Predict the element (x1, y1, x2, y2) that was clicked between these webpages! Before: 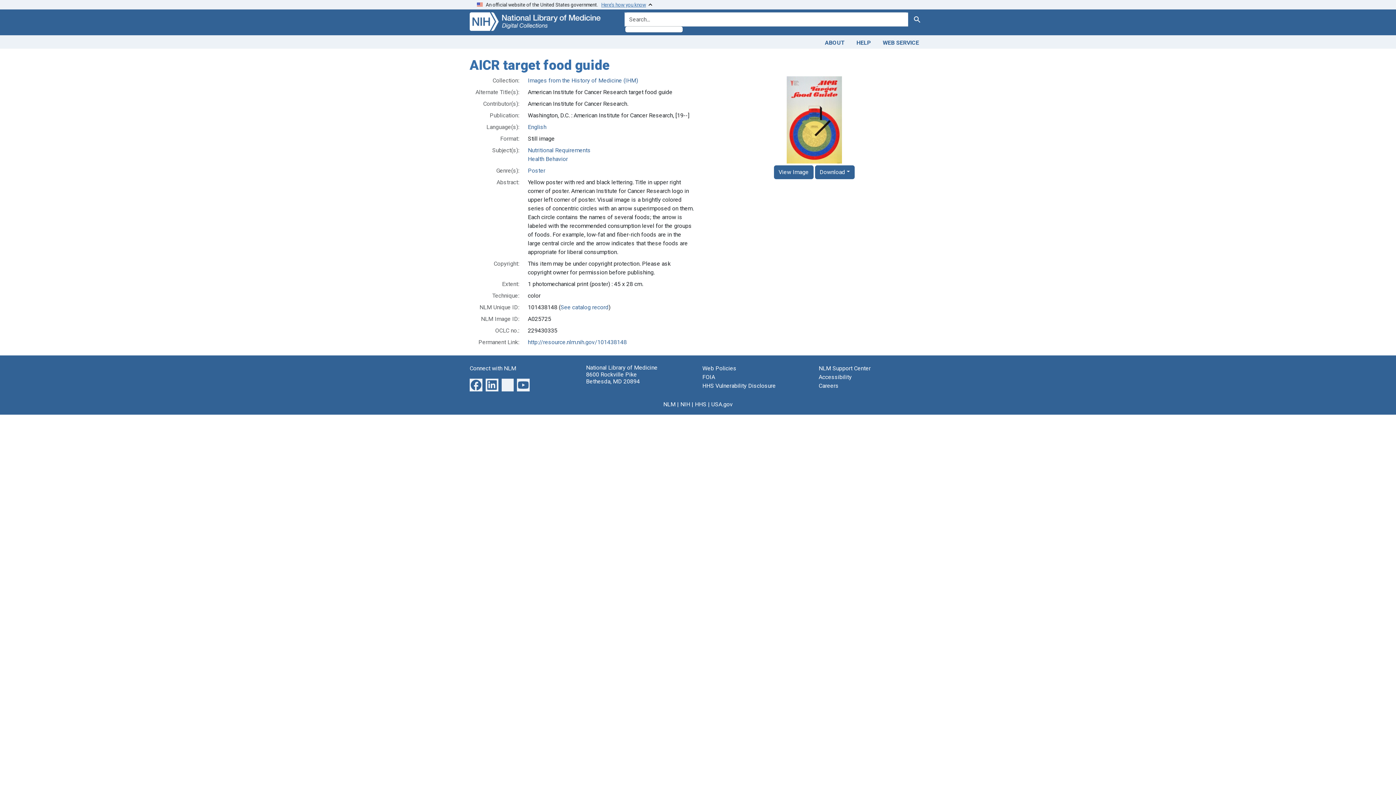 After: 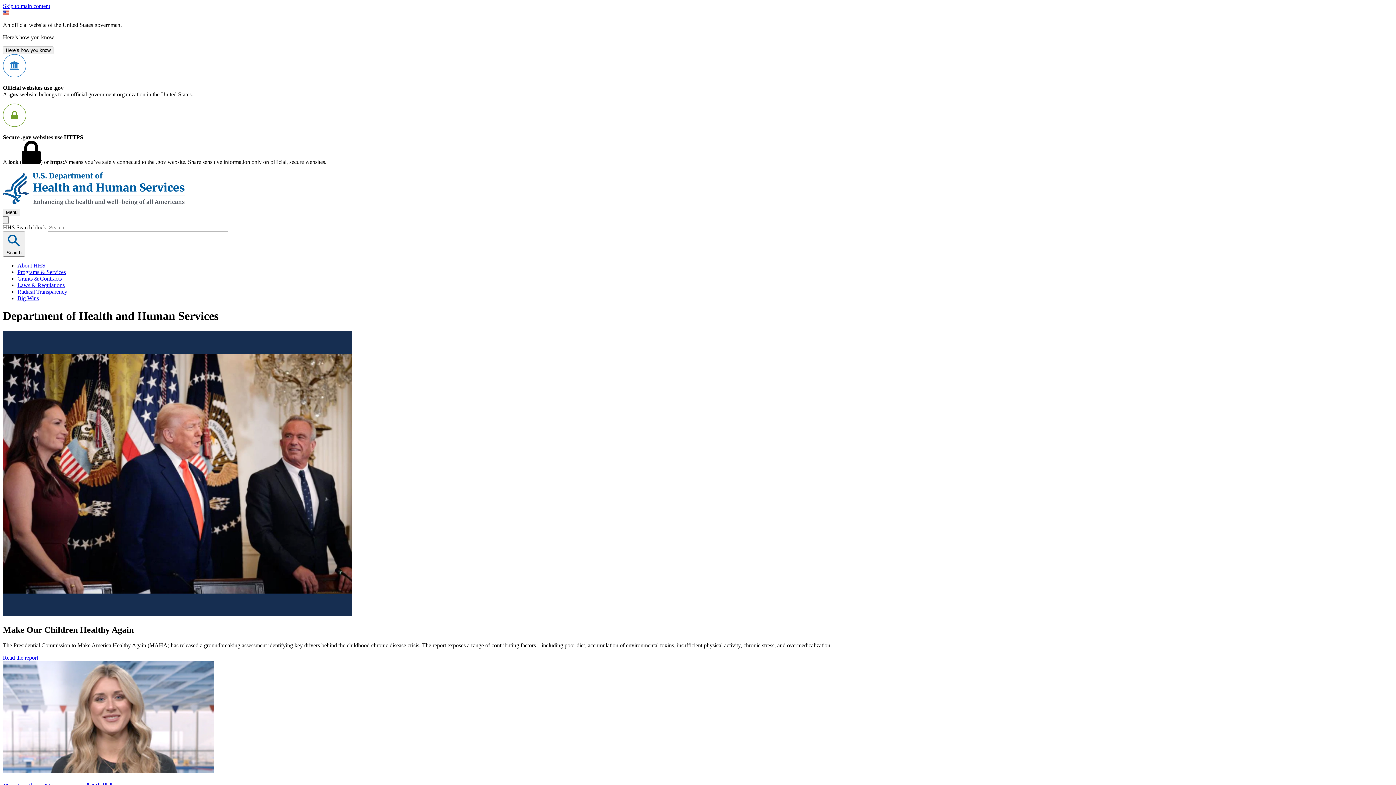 Action: bbox: (695, 400, 706, 407) label: HHS